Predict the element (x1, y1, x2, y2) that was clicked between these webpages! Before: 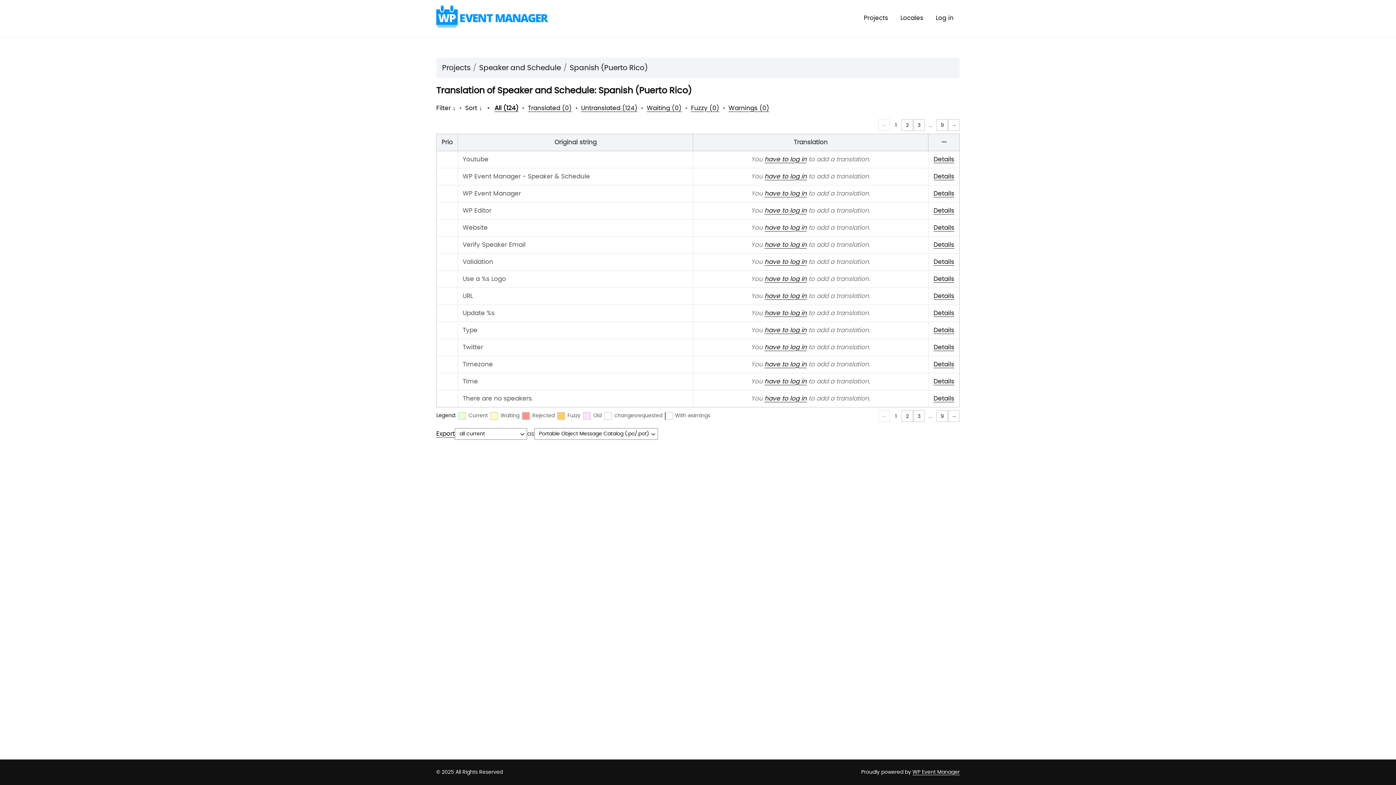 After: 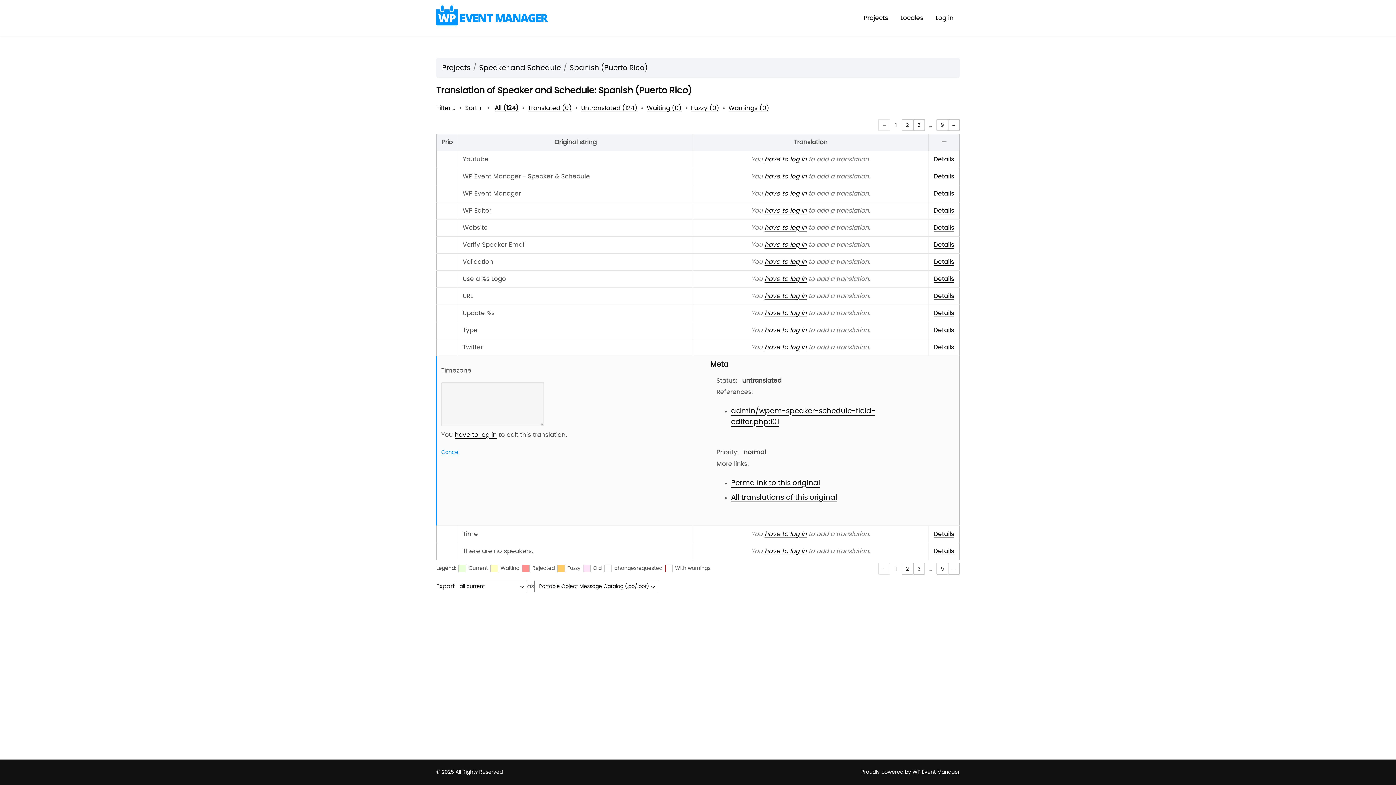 Action: bbox: (933, 361, 954, 367) label: Details